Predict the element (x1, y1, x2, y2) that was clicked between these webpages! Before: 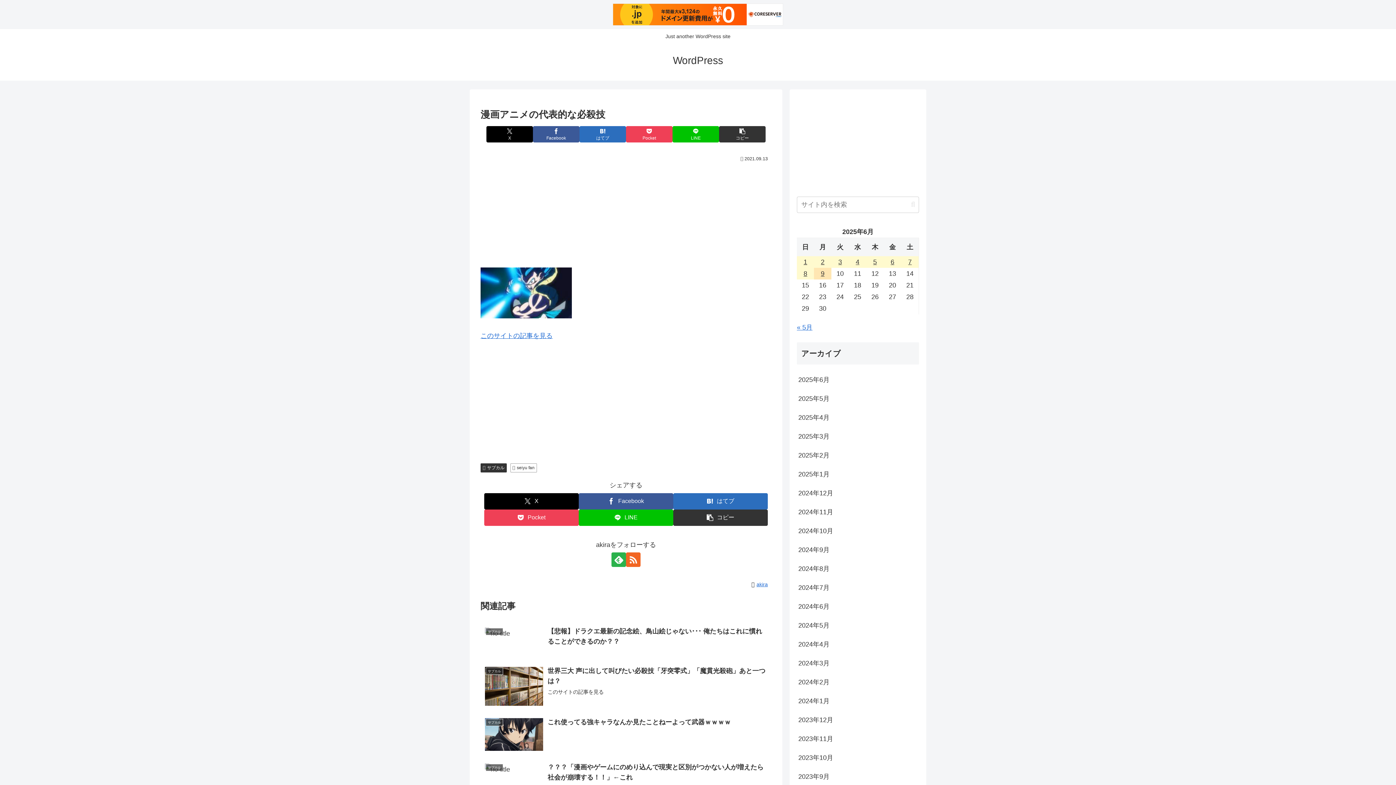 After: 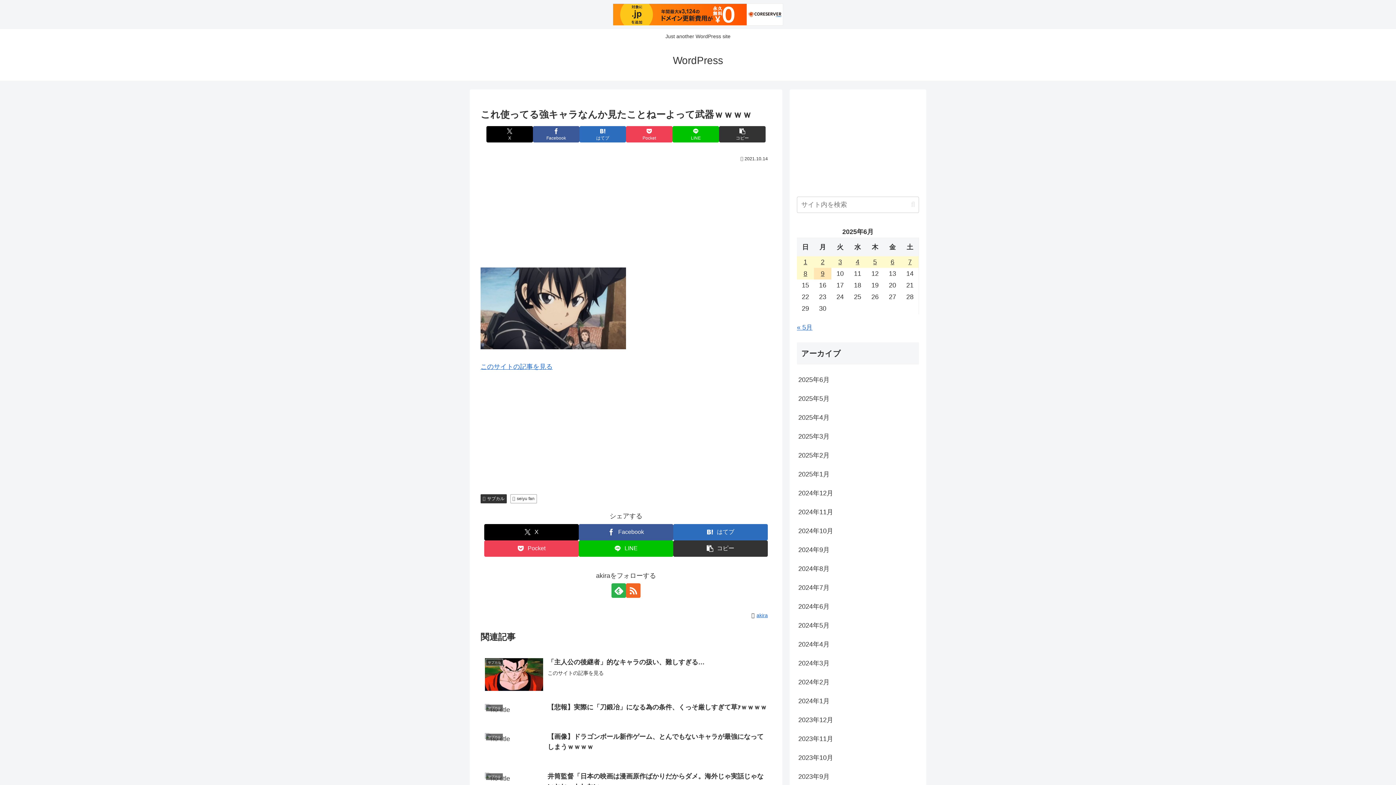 Action: label: サブカル
これ使ってる強キャラなんか見たことねーよって武器ｗｗｗｗ bbox: (480, 713, 771, 758)